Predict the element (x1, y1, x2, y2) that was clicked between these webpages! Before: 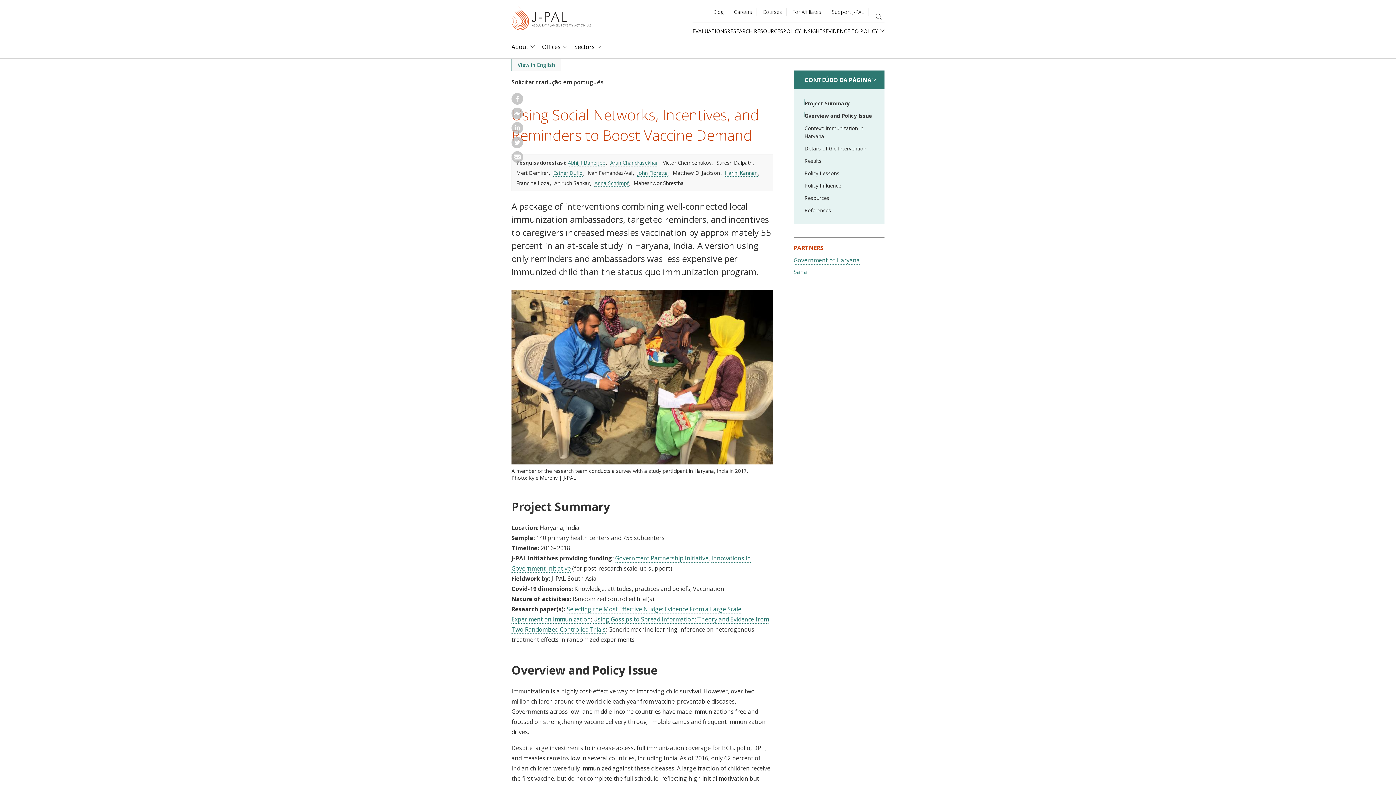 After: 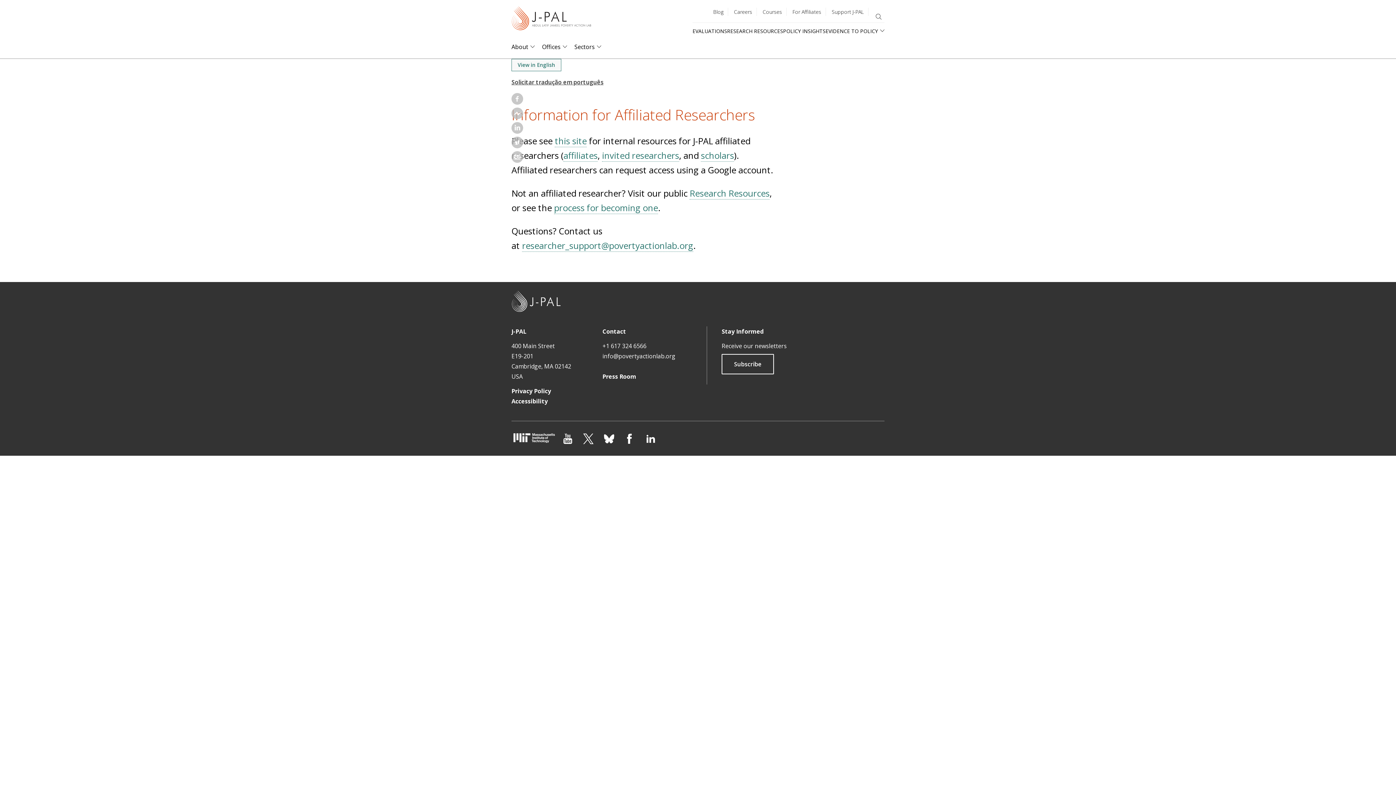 Action: bbox: (788, 7, 826, 16) label: For Affiliates